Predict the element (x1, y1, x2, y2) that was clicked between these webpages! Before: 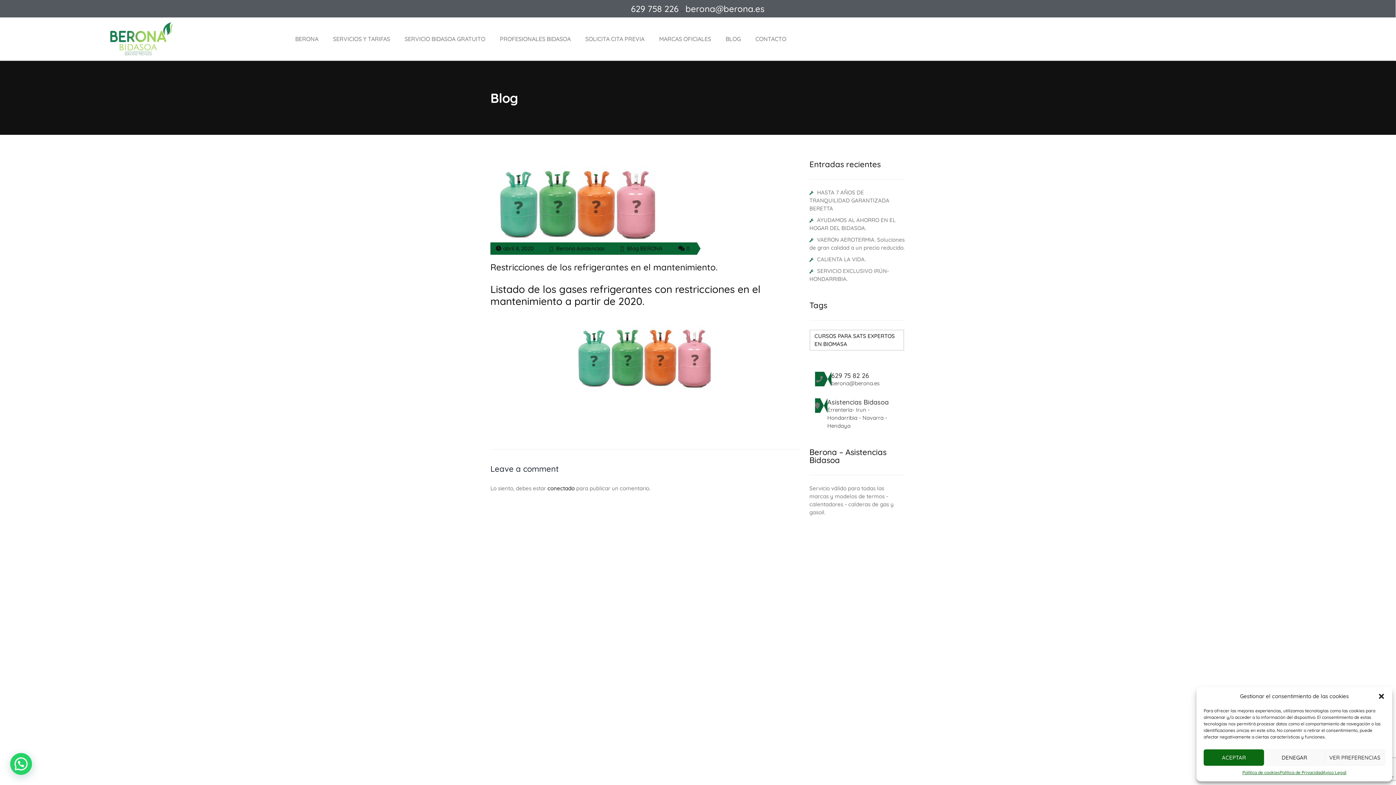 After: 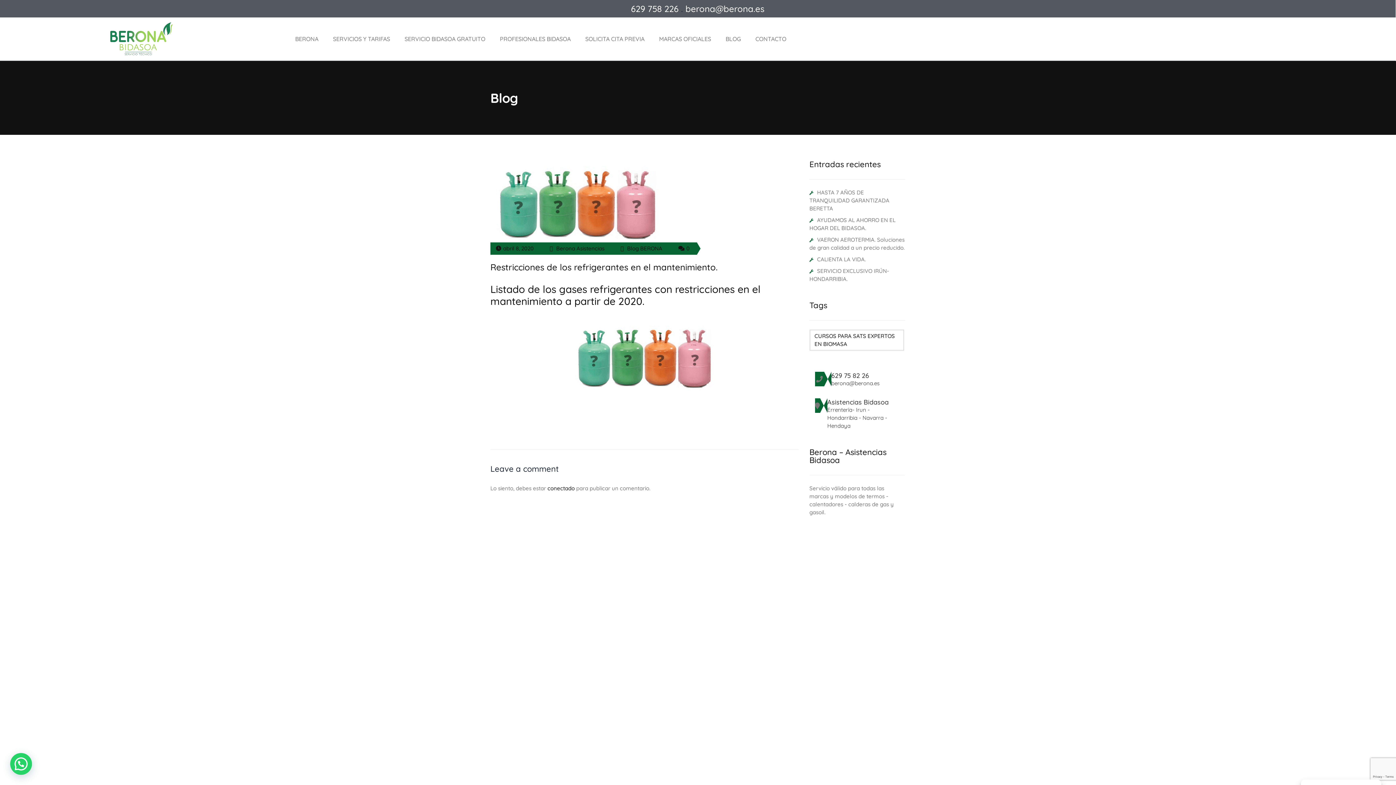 Action: bbox: (1378, 693, 1385, 700) label: Cerrar ventana